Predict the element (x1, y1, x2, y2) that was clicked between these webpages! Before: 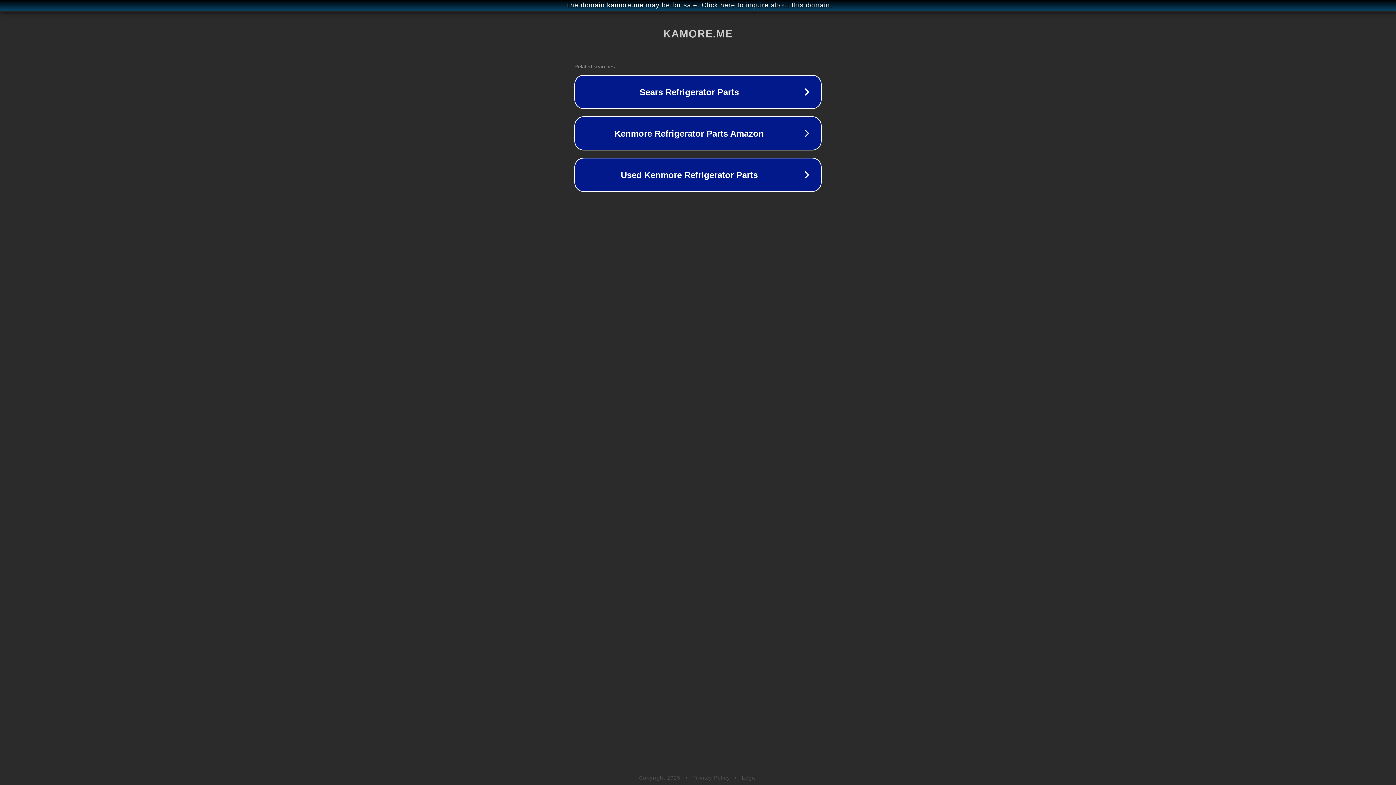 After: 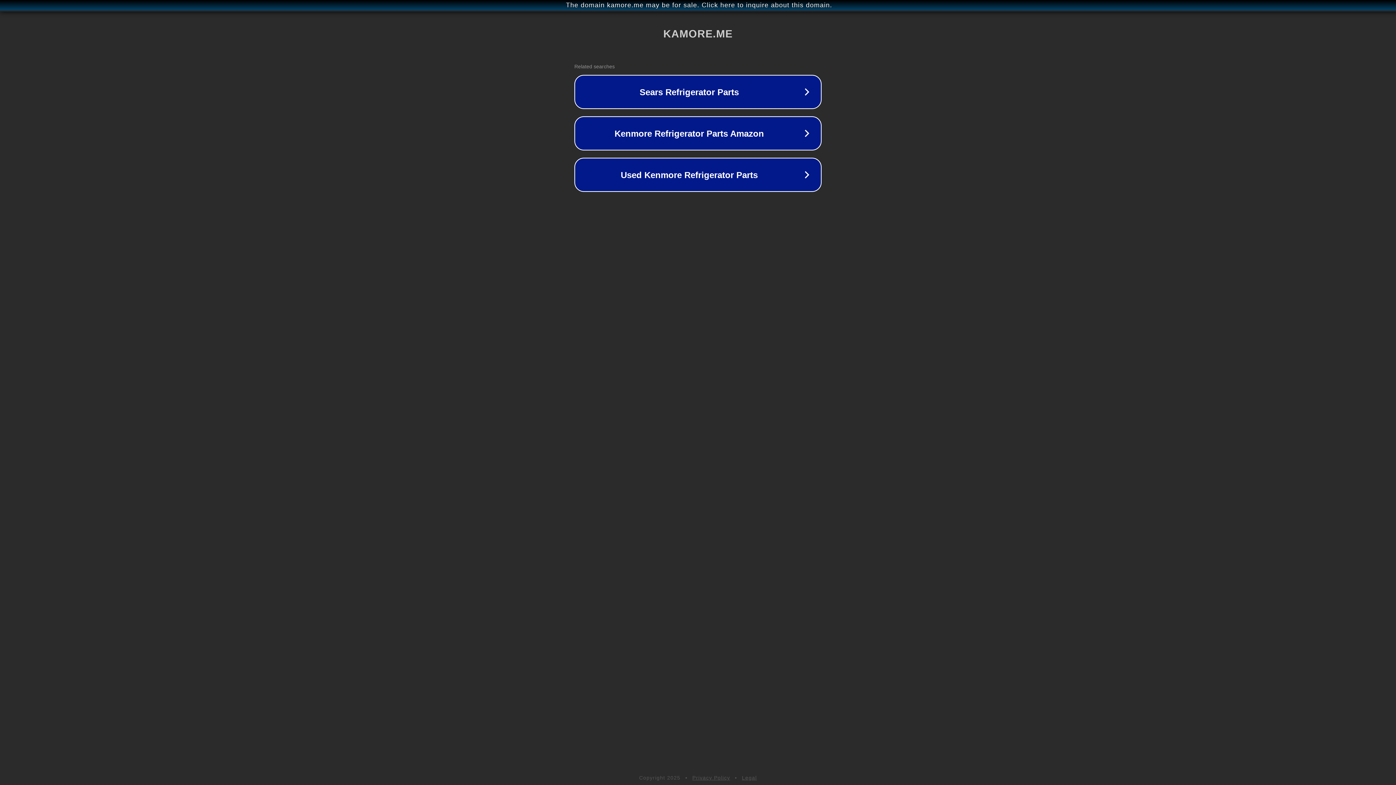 Action: label: Legal bbox: (742, 775, 757, 781)